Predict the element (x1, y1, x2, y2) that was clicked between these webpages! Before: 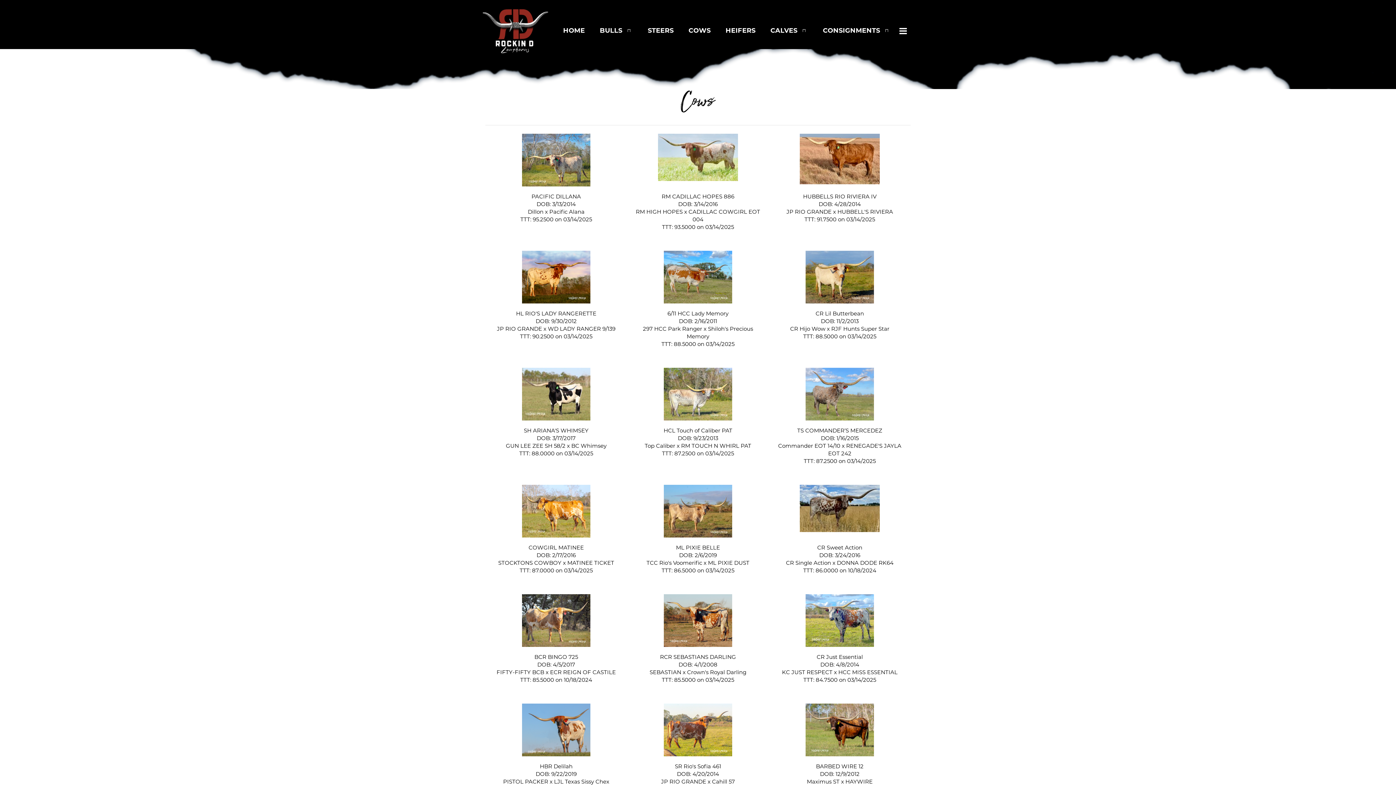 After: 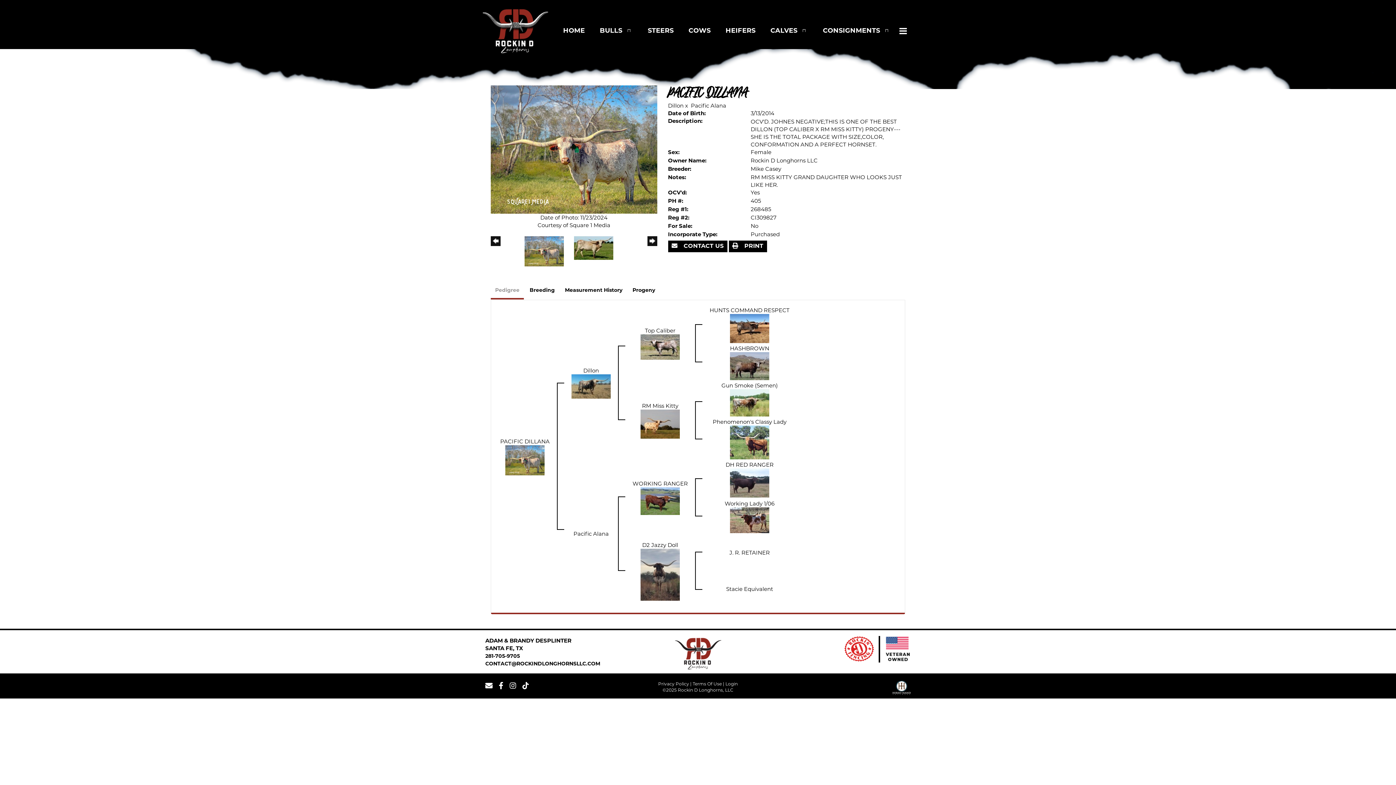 Action: bbox: (531, 192, 581, 199) label: PACIFIC DILLANA